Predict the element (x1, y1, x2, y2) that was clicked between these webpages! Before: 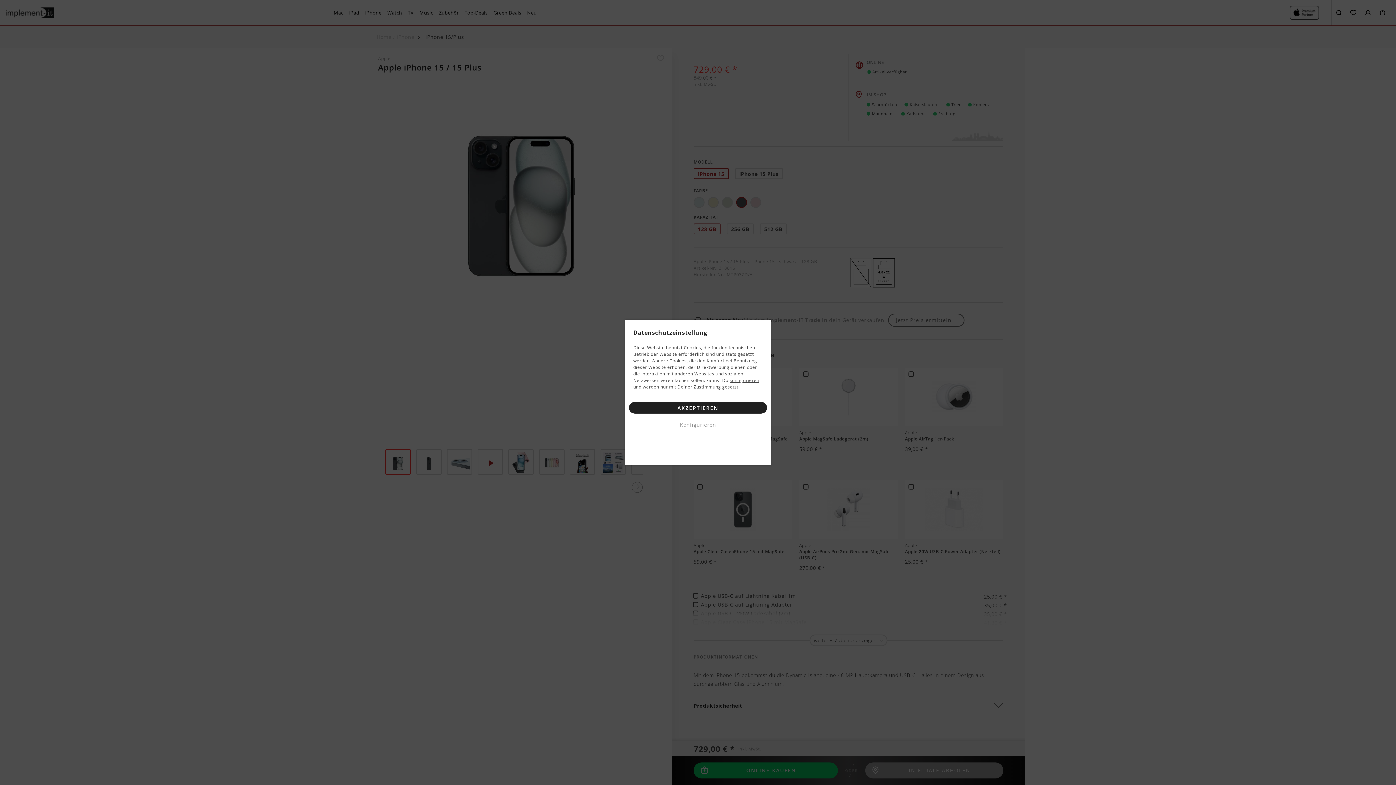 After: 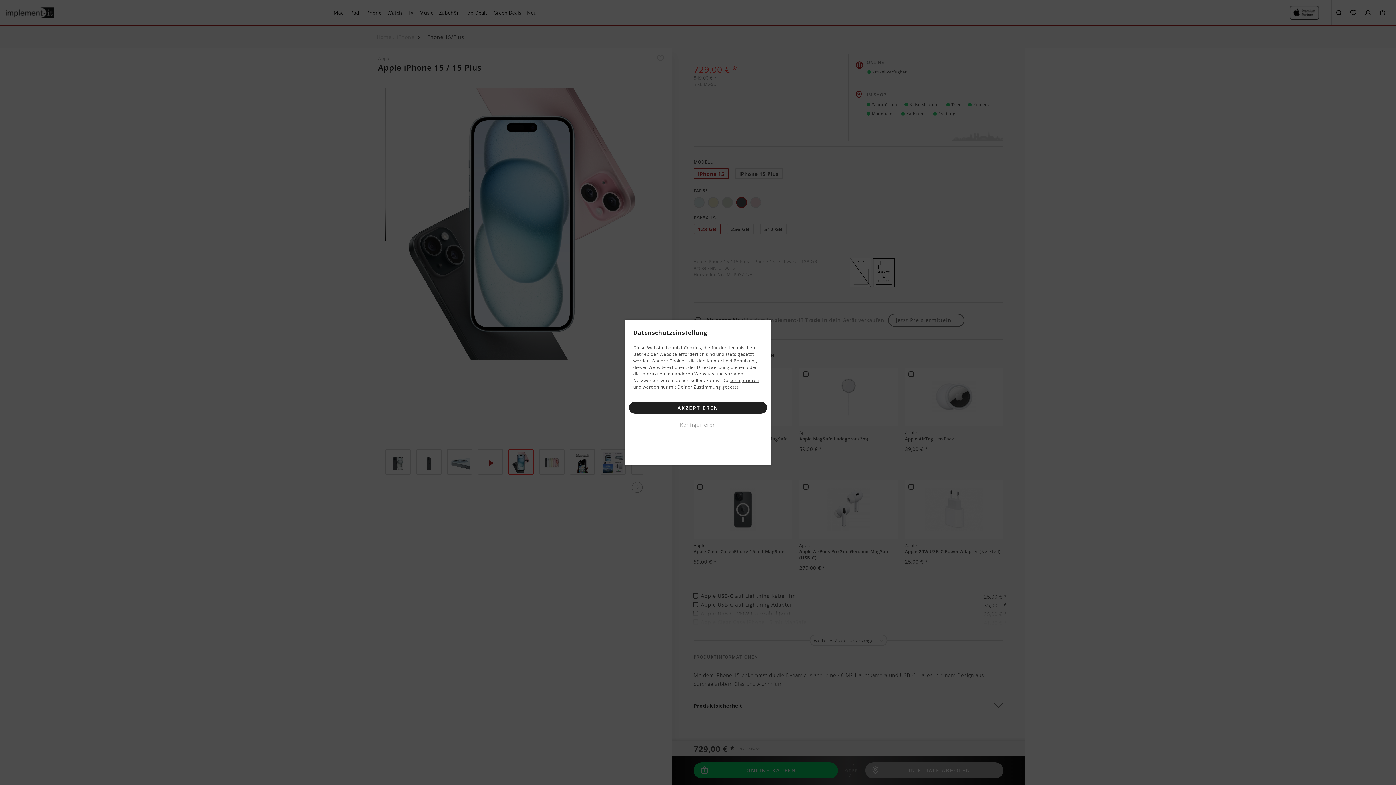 Action: bbox: (508, 449, 533, 474)